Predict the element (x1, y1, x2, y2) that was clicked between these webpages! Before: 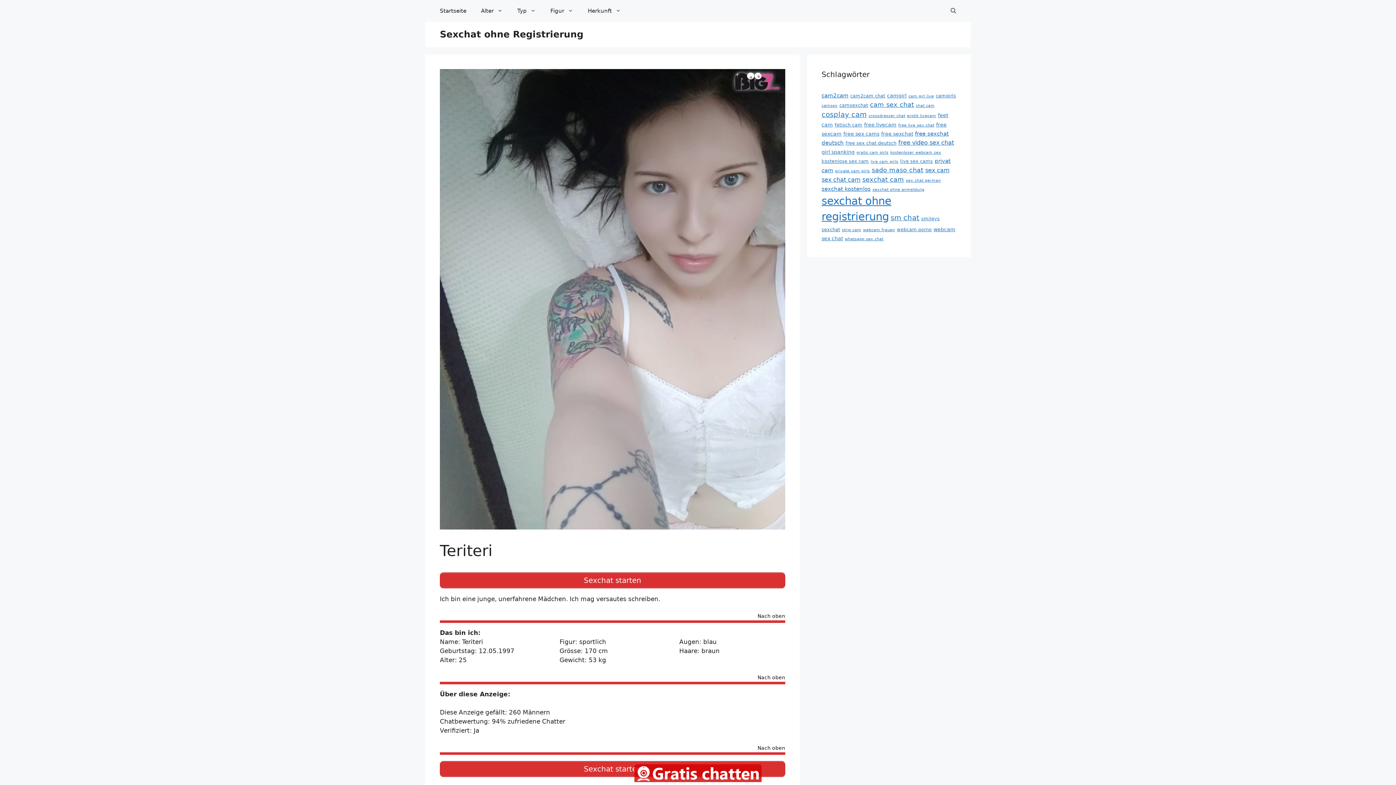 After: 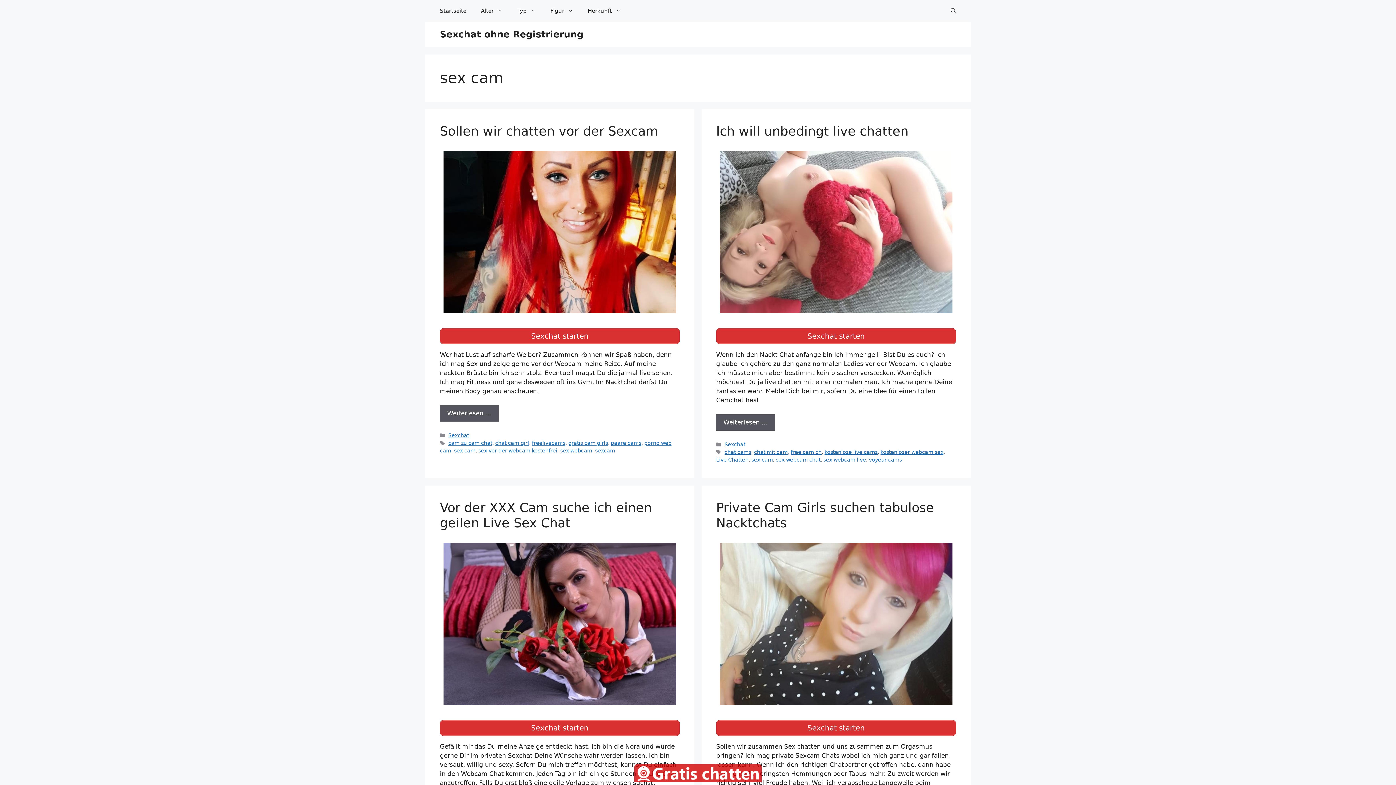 Action: bbox: (925, 166, 949, 173) label: sex cam (16 Einträge)